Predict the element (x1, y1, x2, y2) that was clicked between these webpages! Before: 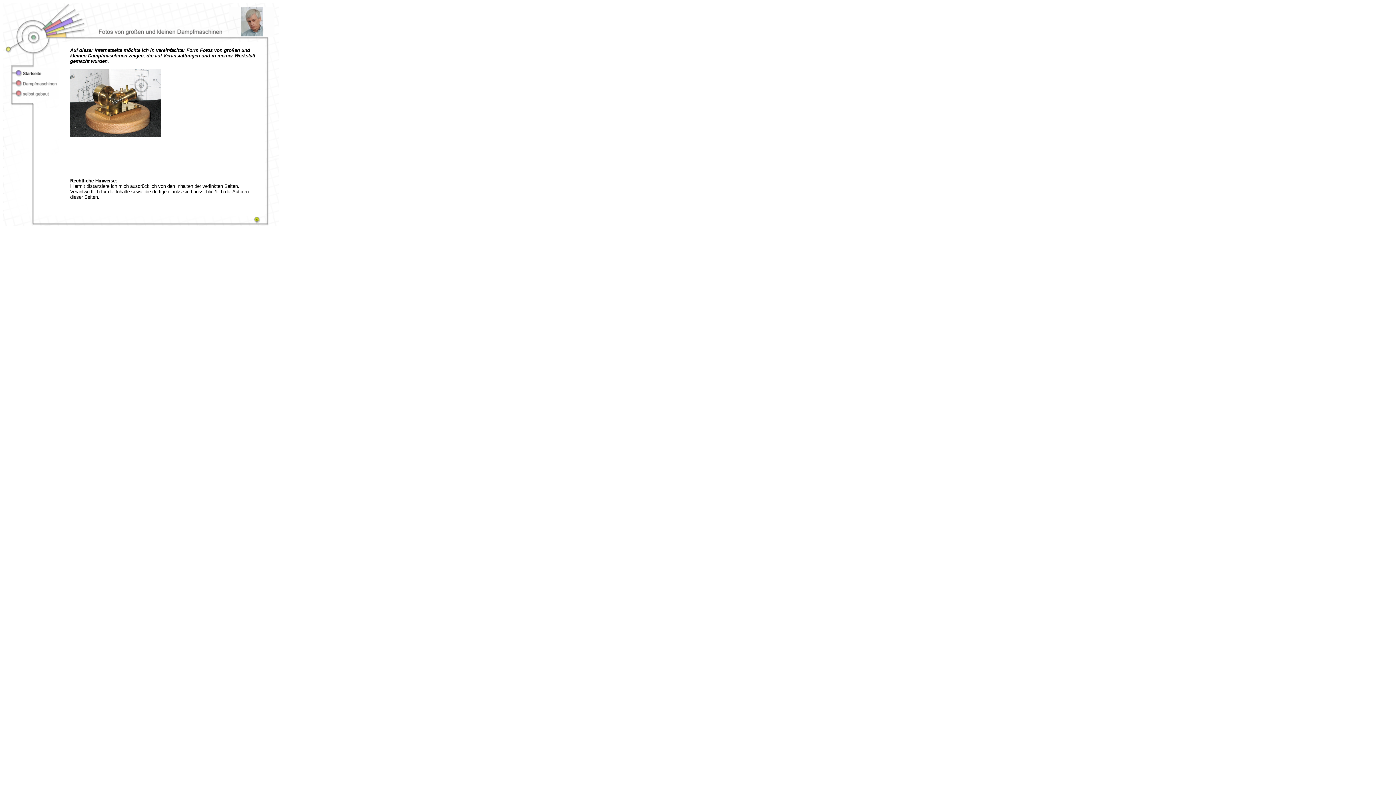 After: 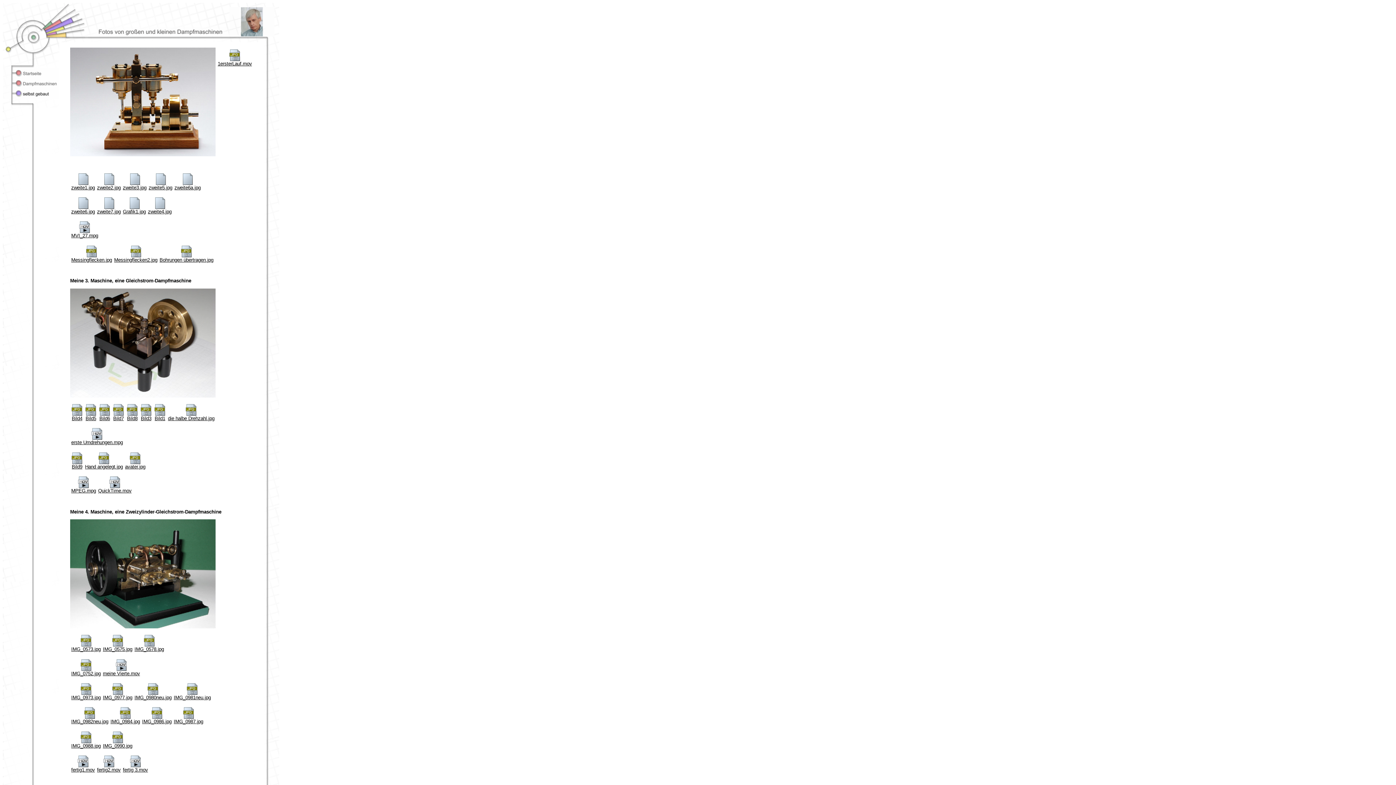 Action: bbox: (2, 94, 59, 100)